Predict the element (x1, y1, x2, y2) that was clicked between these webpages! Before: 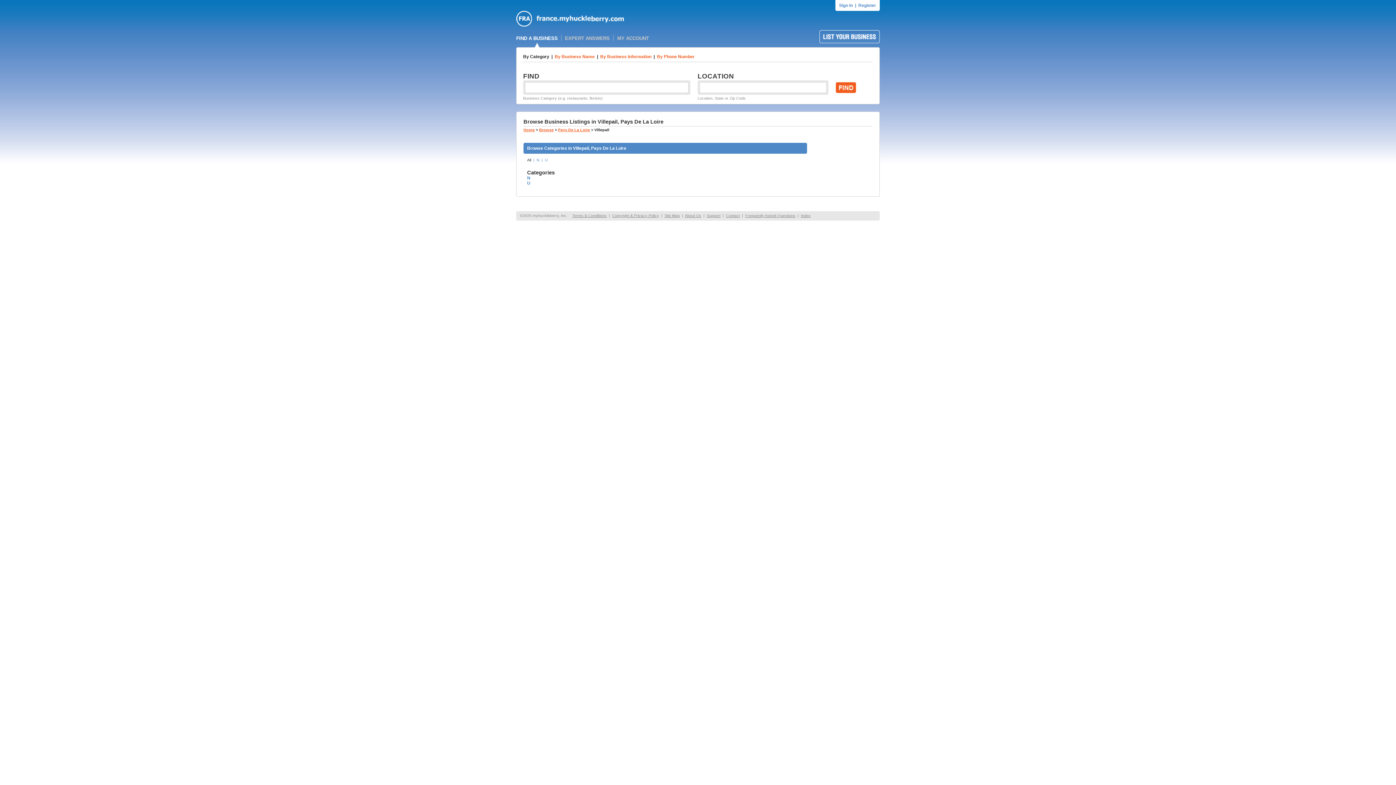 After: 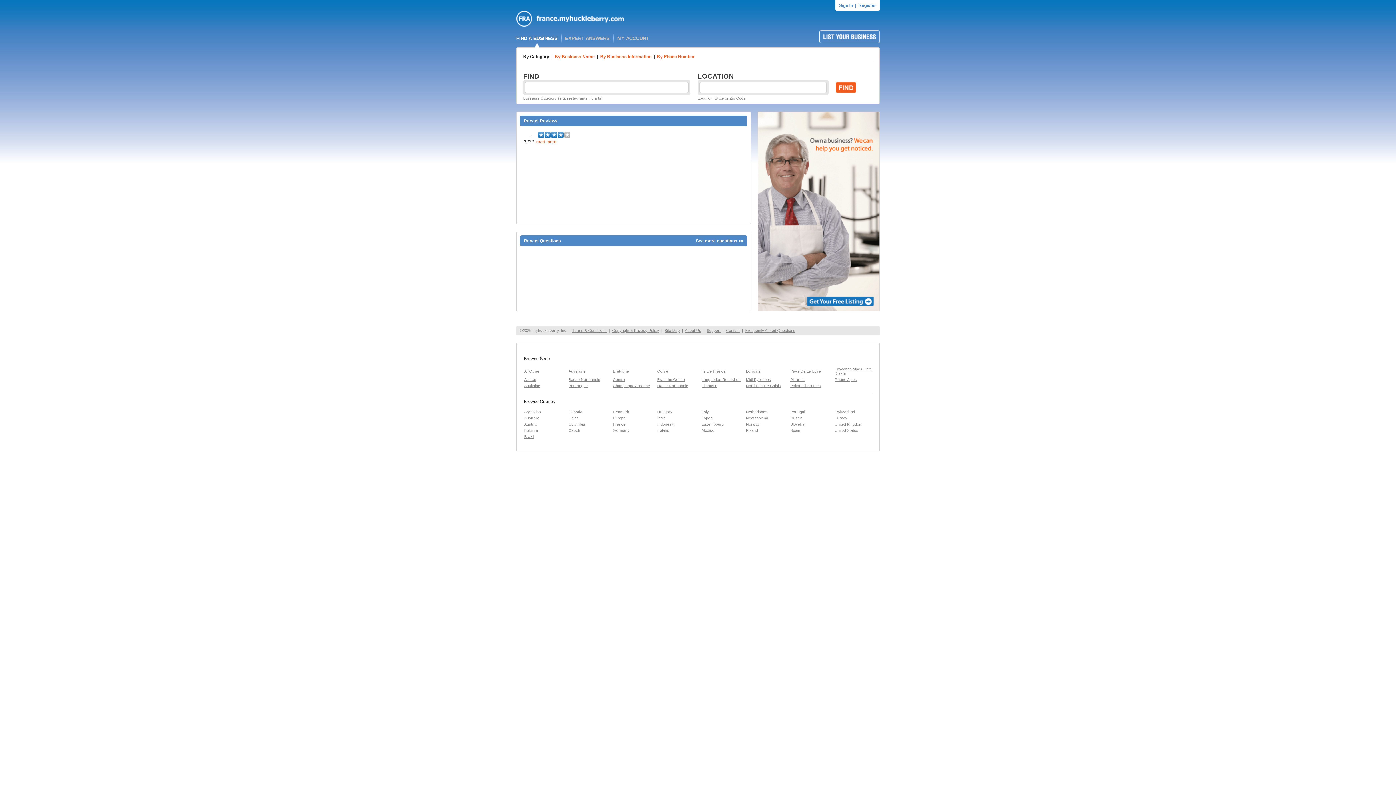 Action: bbox: (516, 22, 673, 27)